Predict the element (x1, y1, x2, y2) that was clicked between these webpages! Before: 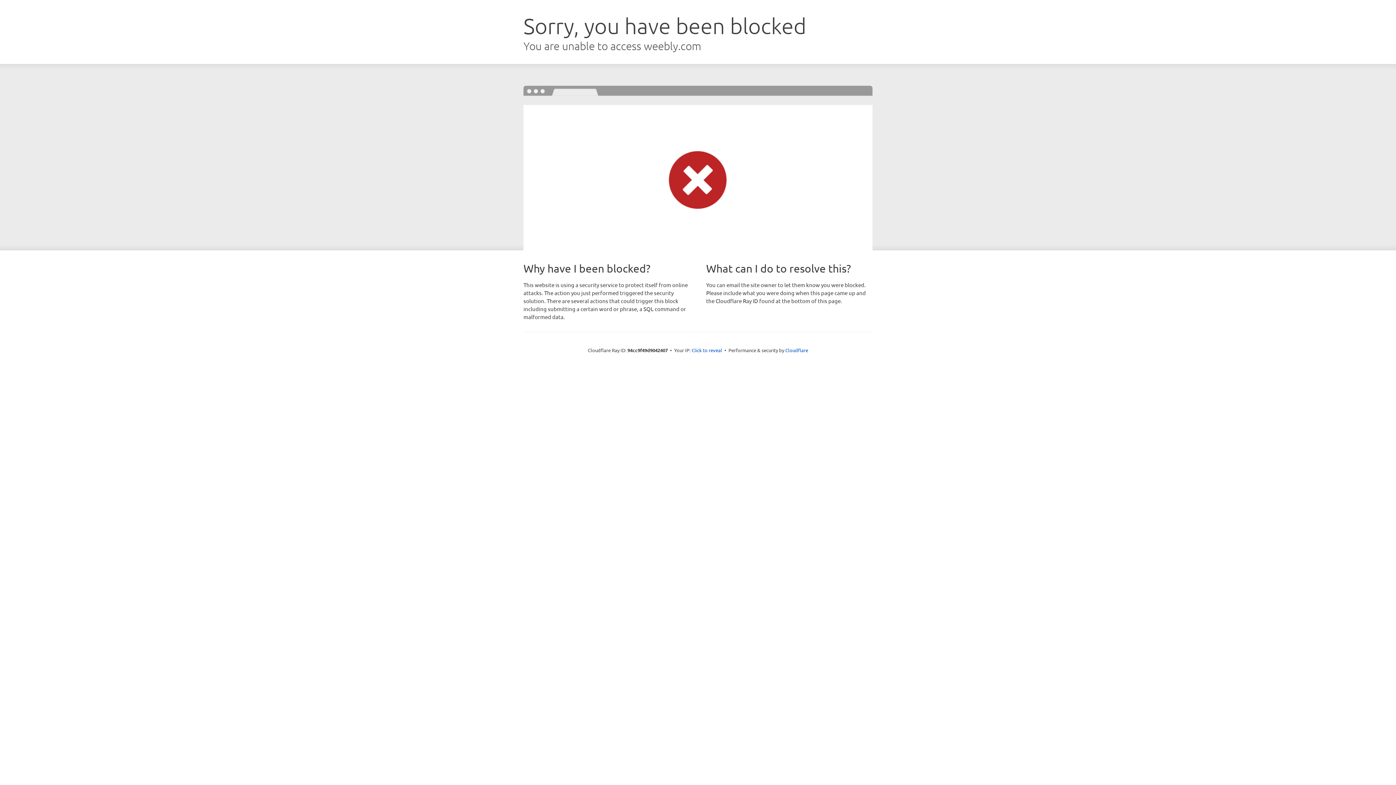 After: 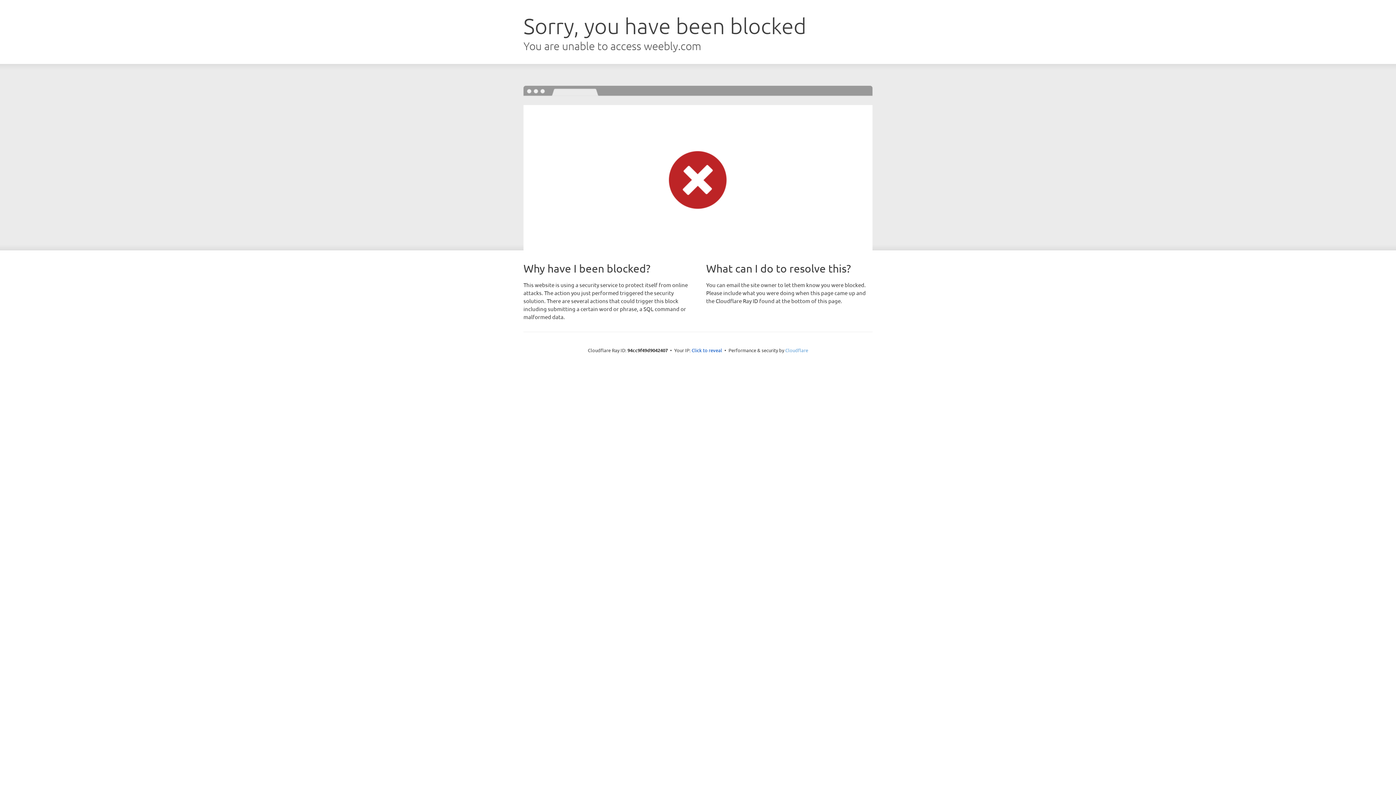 Action: bbox: (785, 347, 808, 353) label: Cloudflare